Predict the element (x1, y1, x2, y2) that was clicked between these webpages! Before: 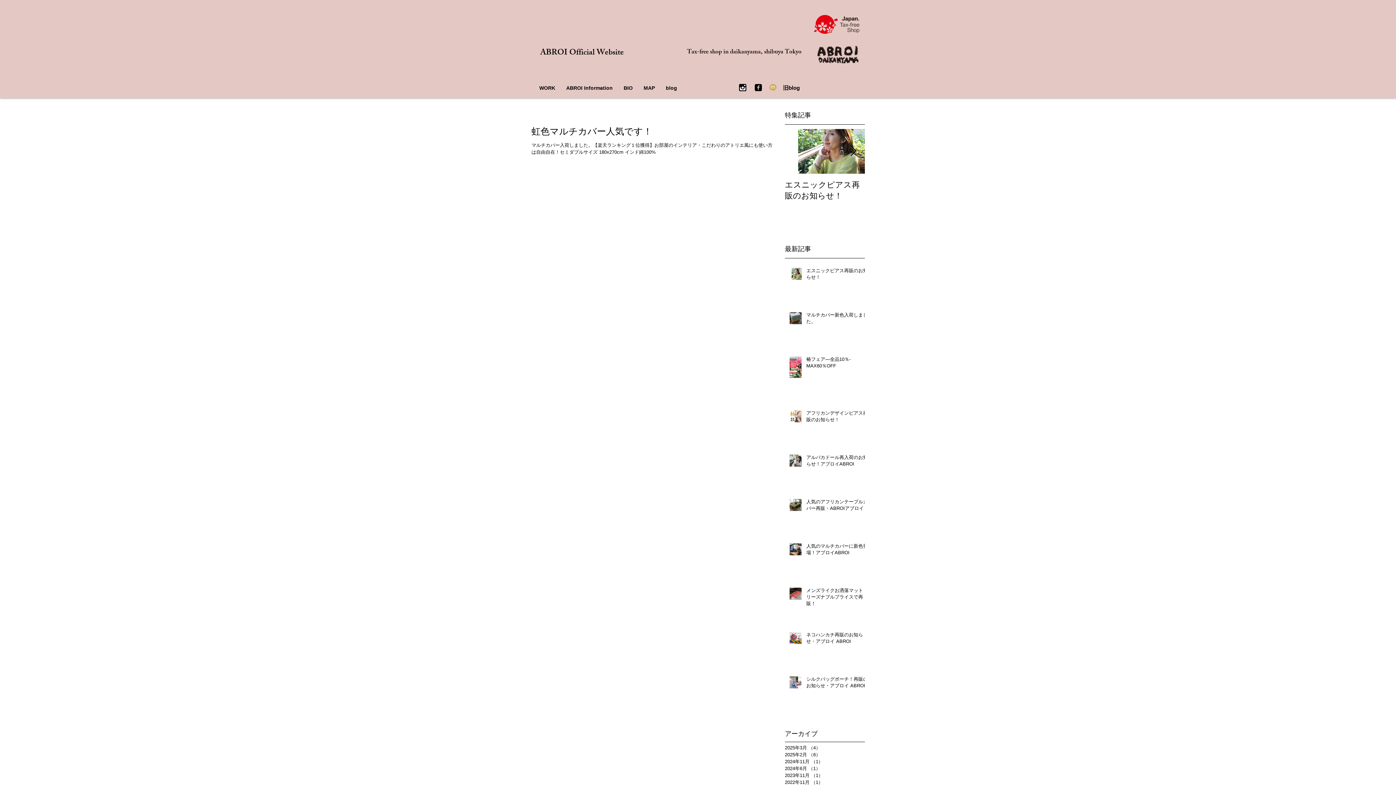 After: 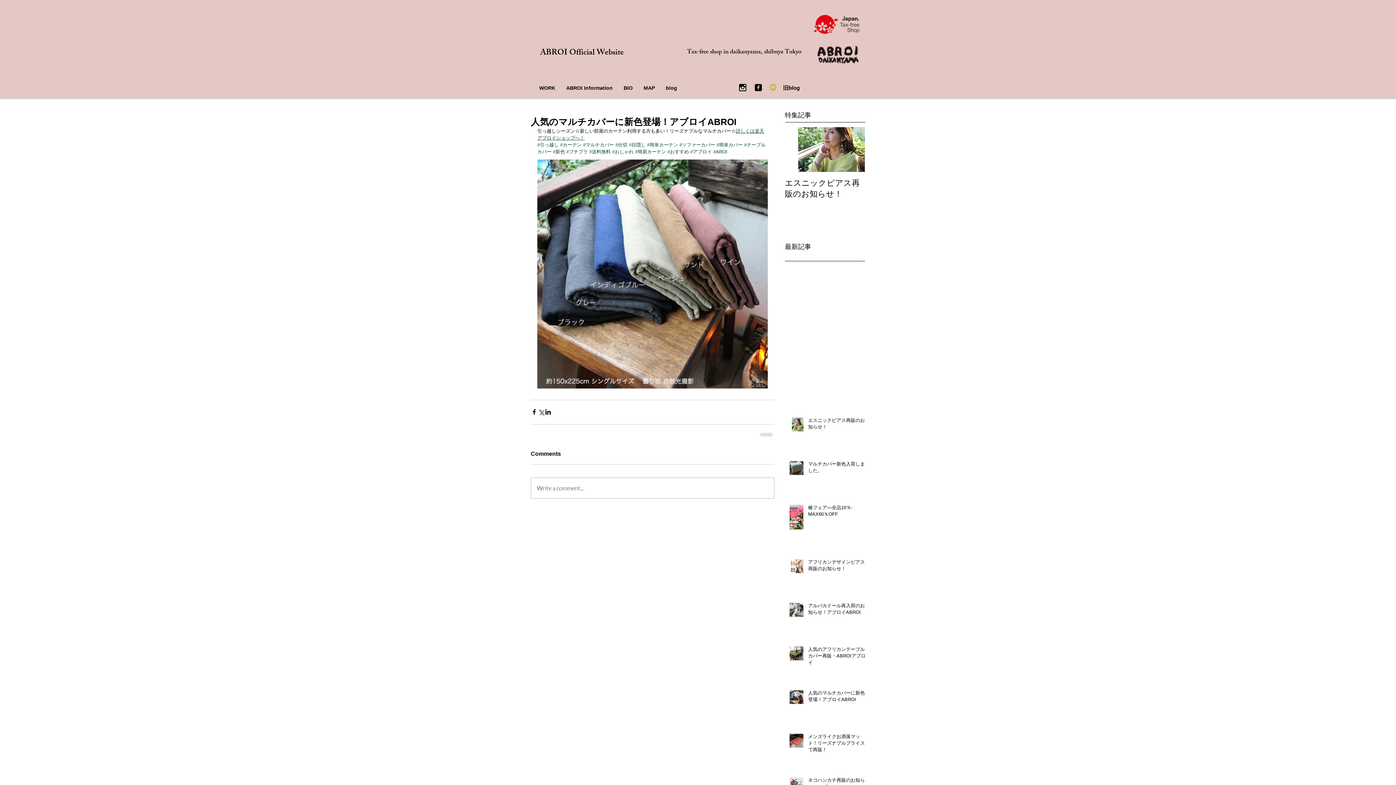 Action: label: 人気のマルチカバーに新色登場！アブロイABROI bbox: (806, 543, 869, 559)